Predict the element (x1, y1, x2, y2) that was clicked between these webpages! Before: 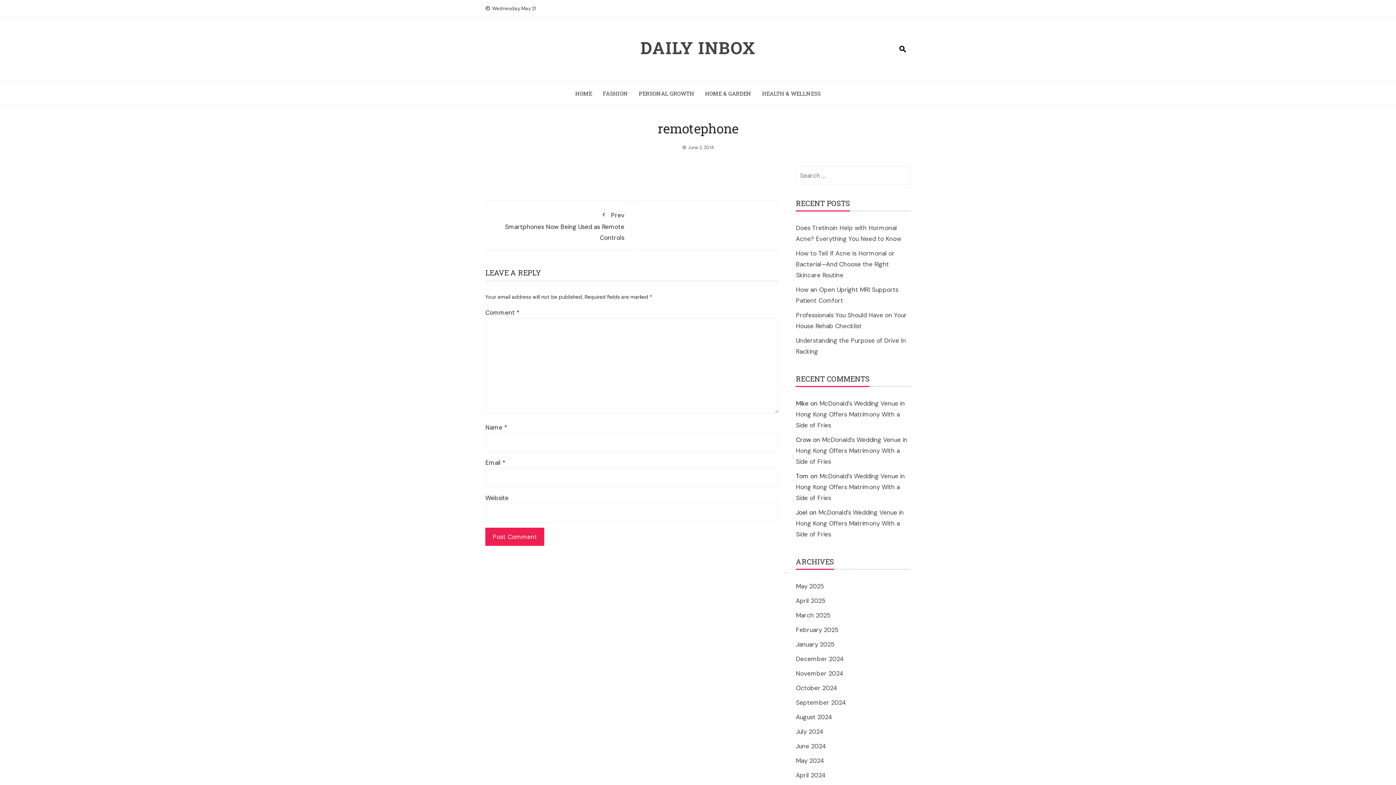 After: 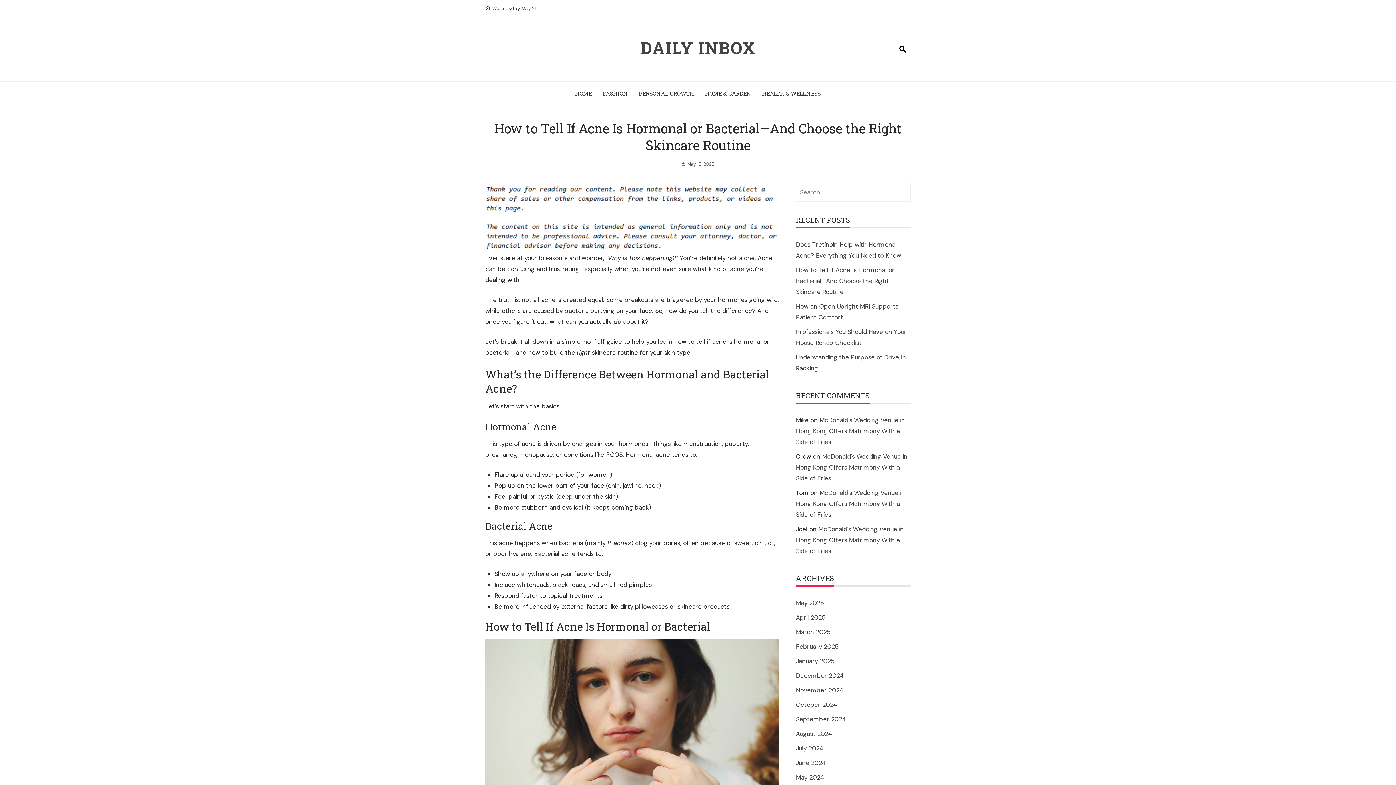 Action: bbox: (796, 249, 894, 279) label: How to Tell If Acne Is Hormonal or Bacterial—And Choose the Right Skincare Routine